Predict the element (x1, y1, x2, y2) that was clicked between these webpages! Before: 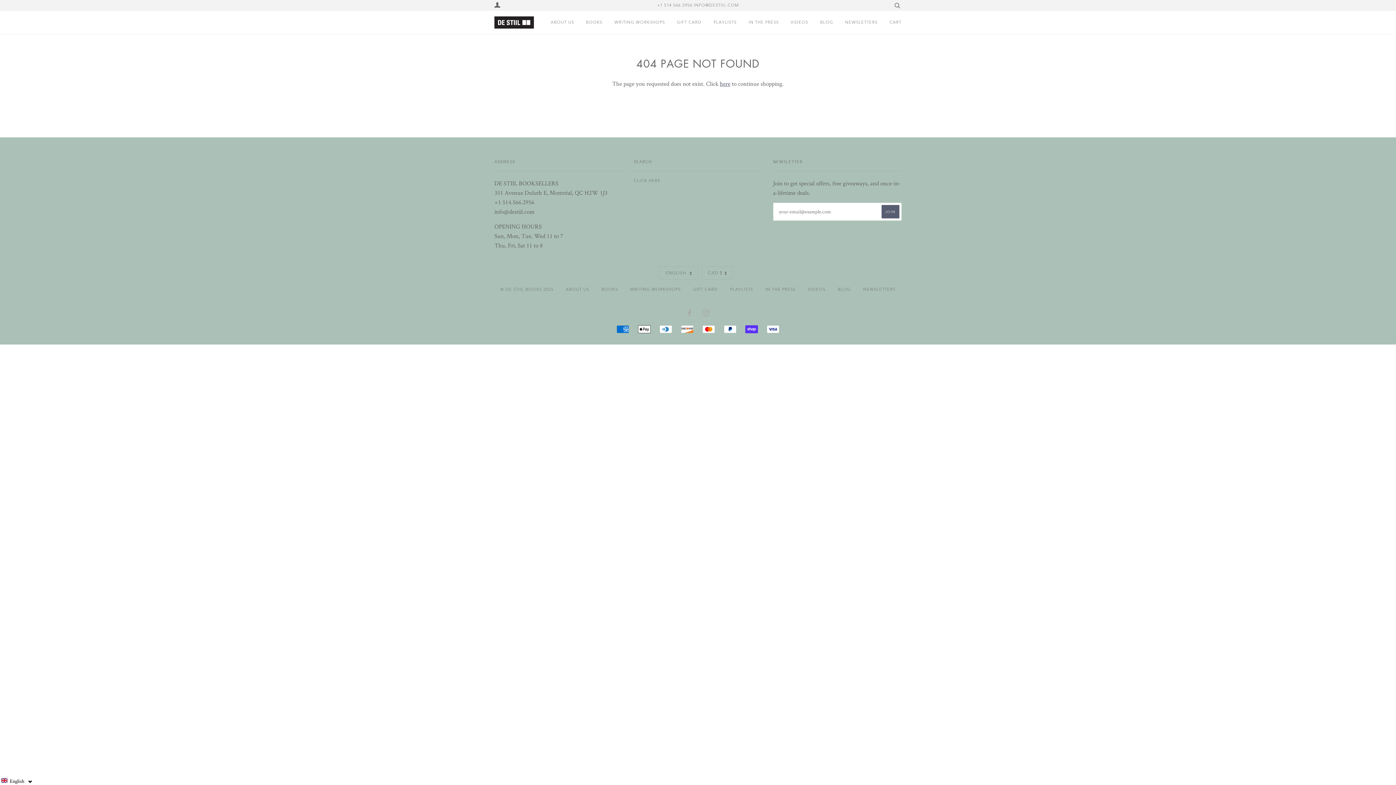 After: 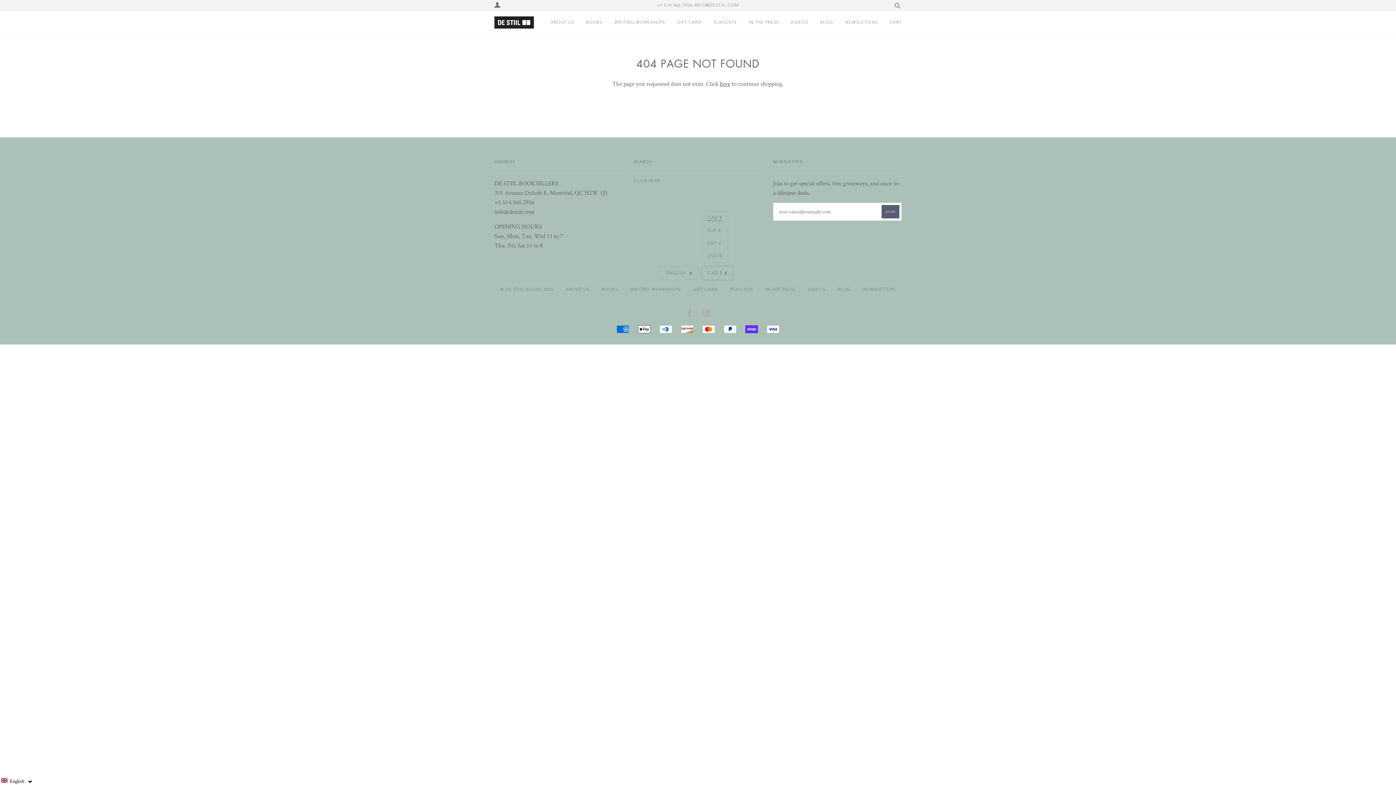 Action: label: CAD $ bbox: (701, 266, 733, 279)